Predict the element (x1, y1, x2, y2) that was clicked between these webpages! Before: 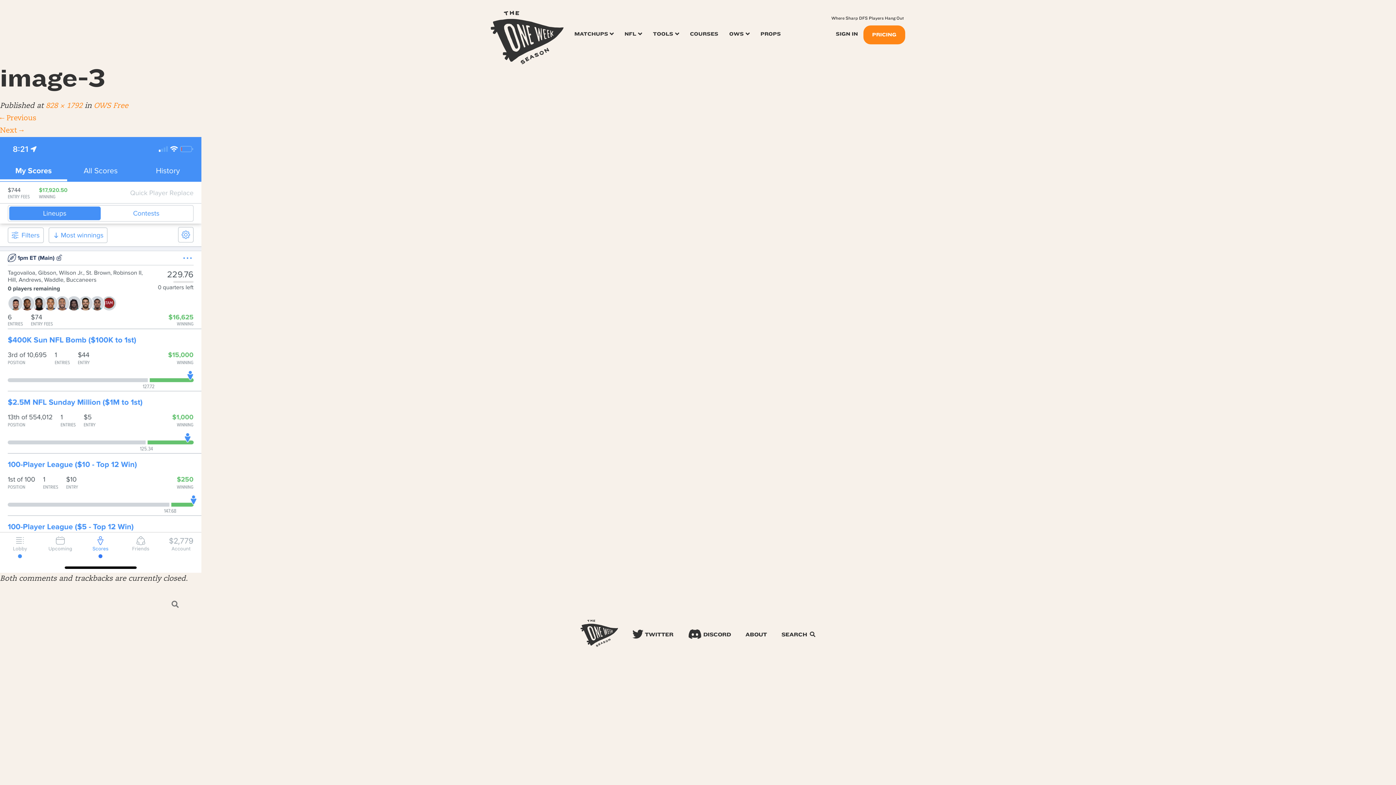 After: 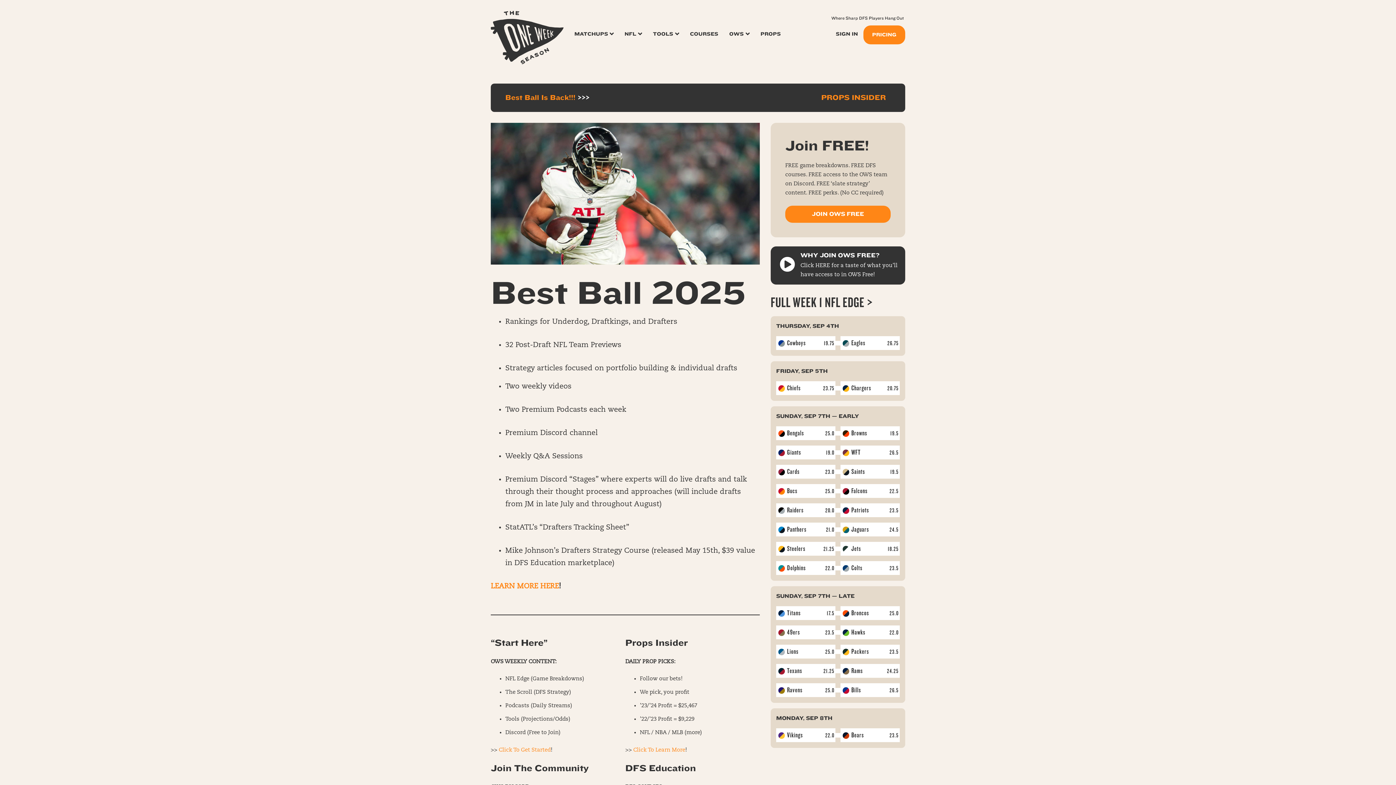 Action: bbox: (573, 616, 625, 634)